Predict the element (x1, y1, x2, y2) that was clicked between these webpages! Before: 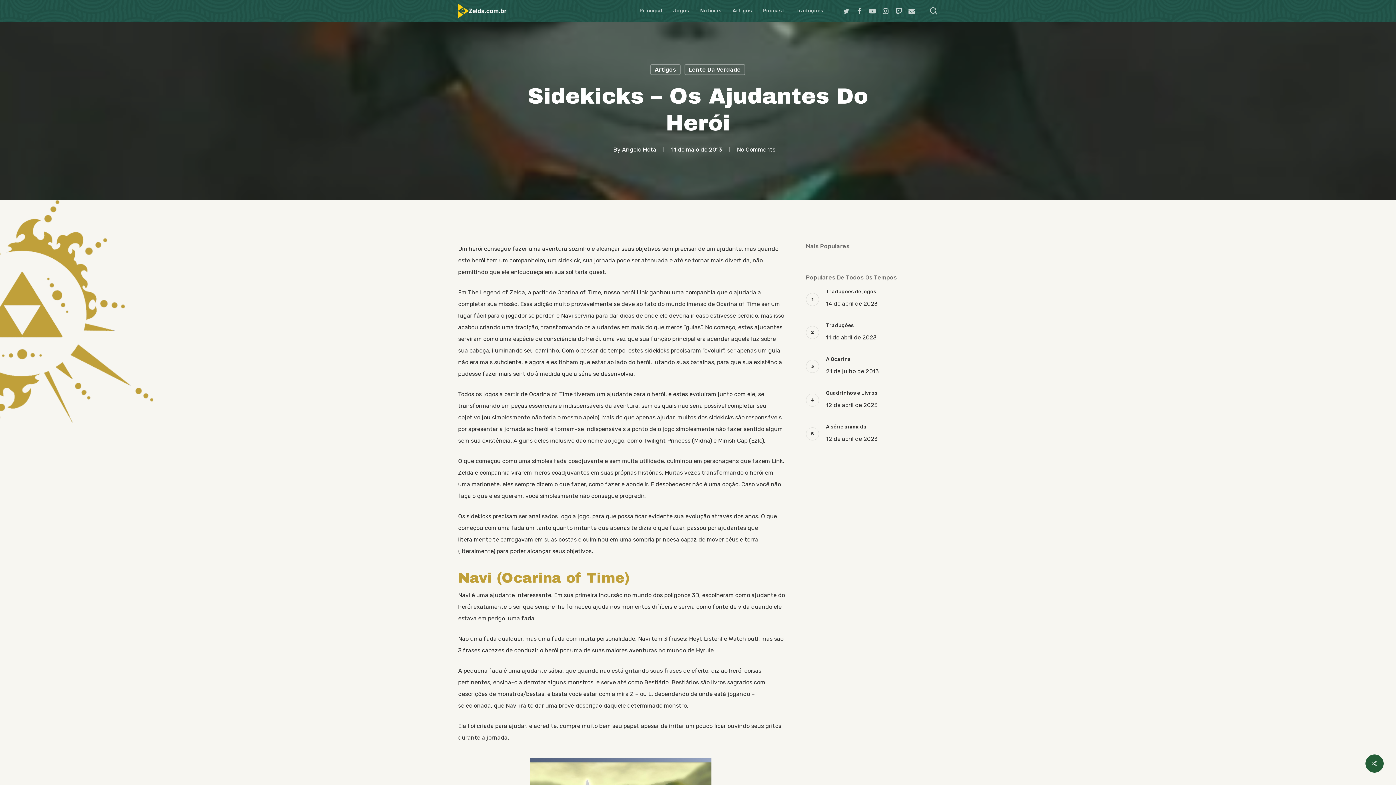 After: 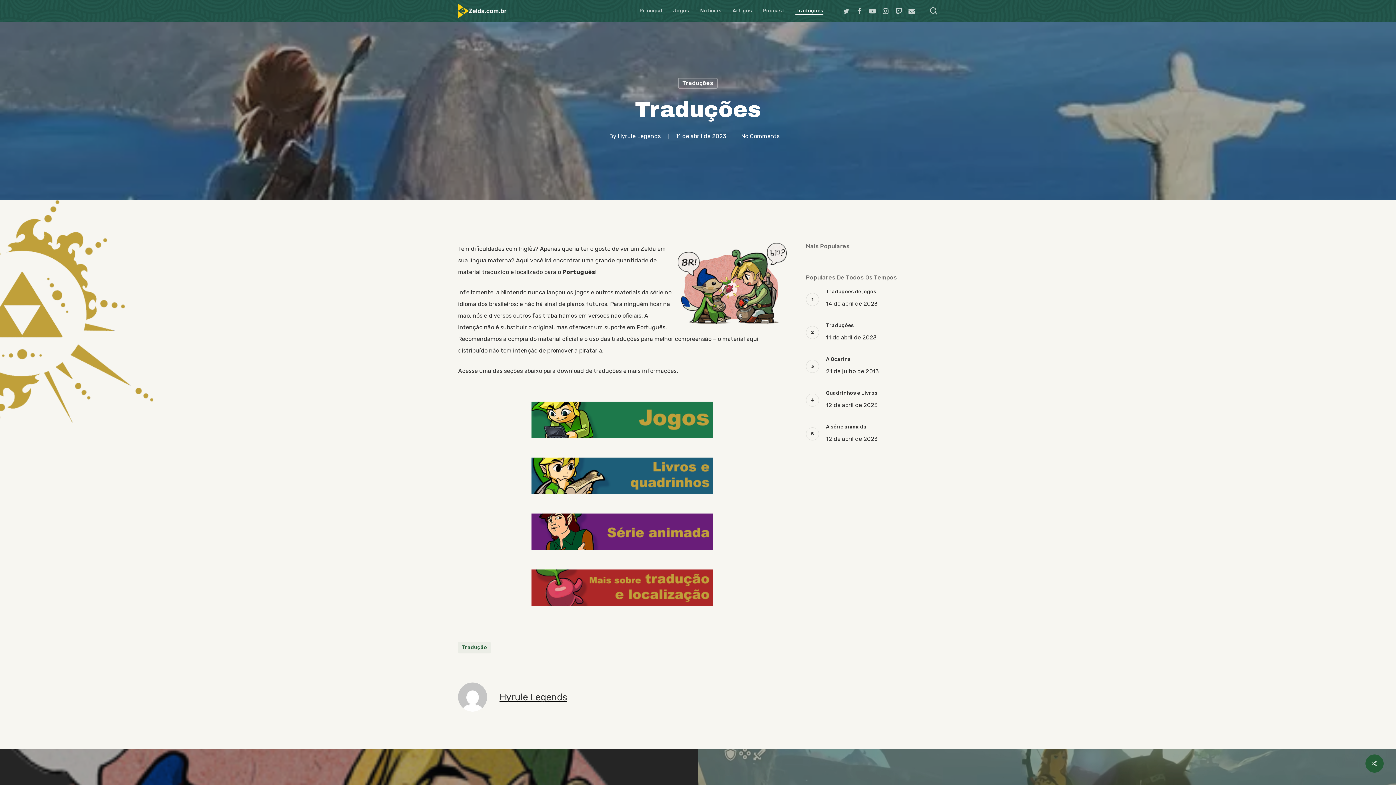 Action: bbox: (826, 321, 938, 343) label: Traduções
11 de abril de 2023